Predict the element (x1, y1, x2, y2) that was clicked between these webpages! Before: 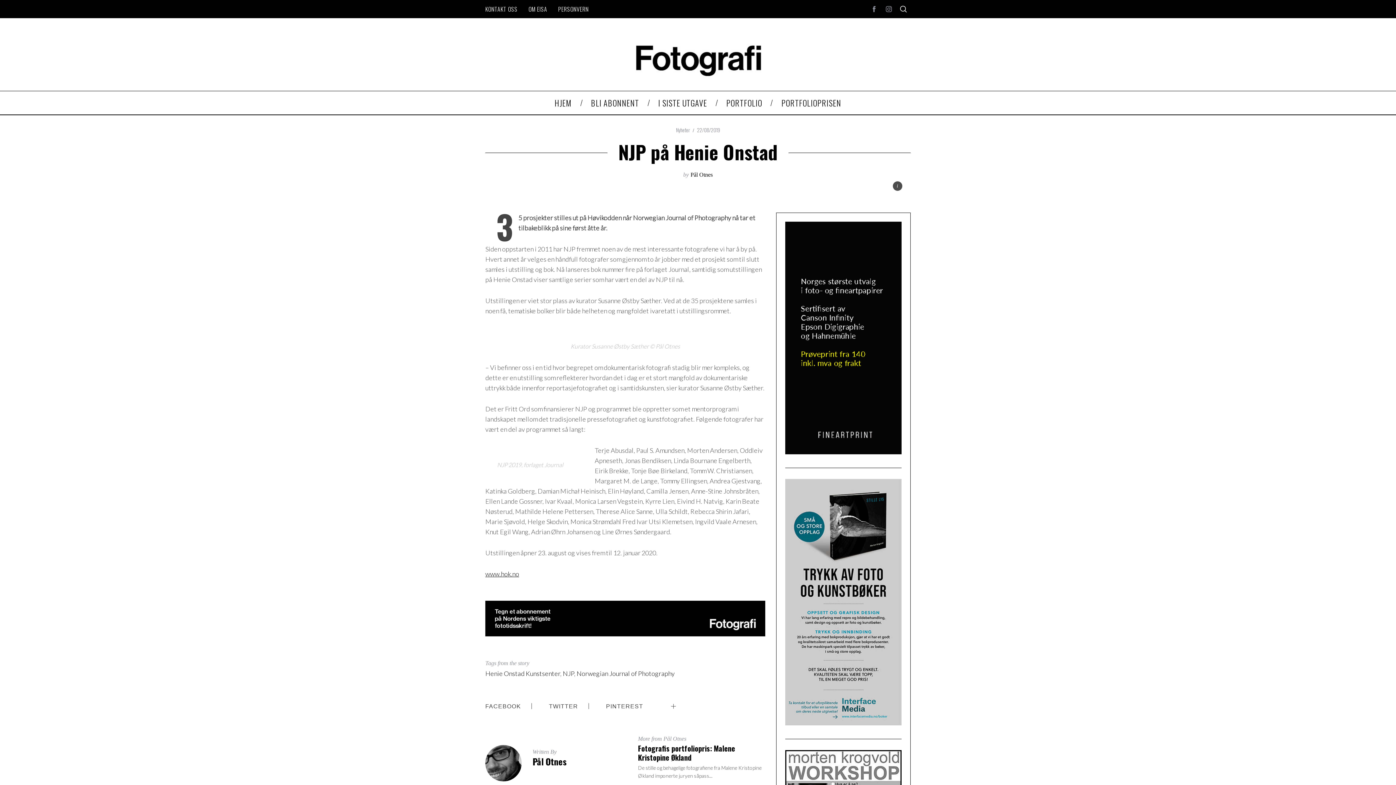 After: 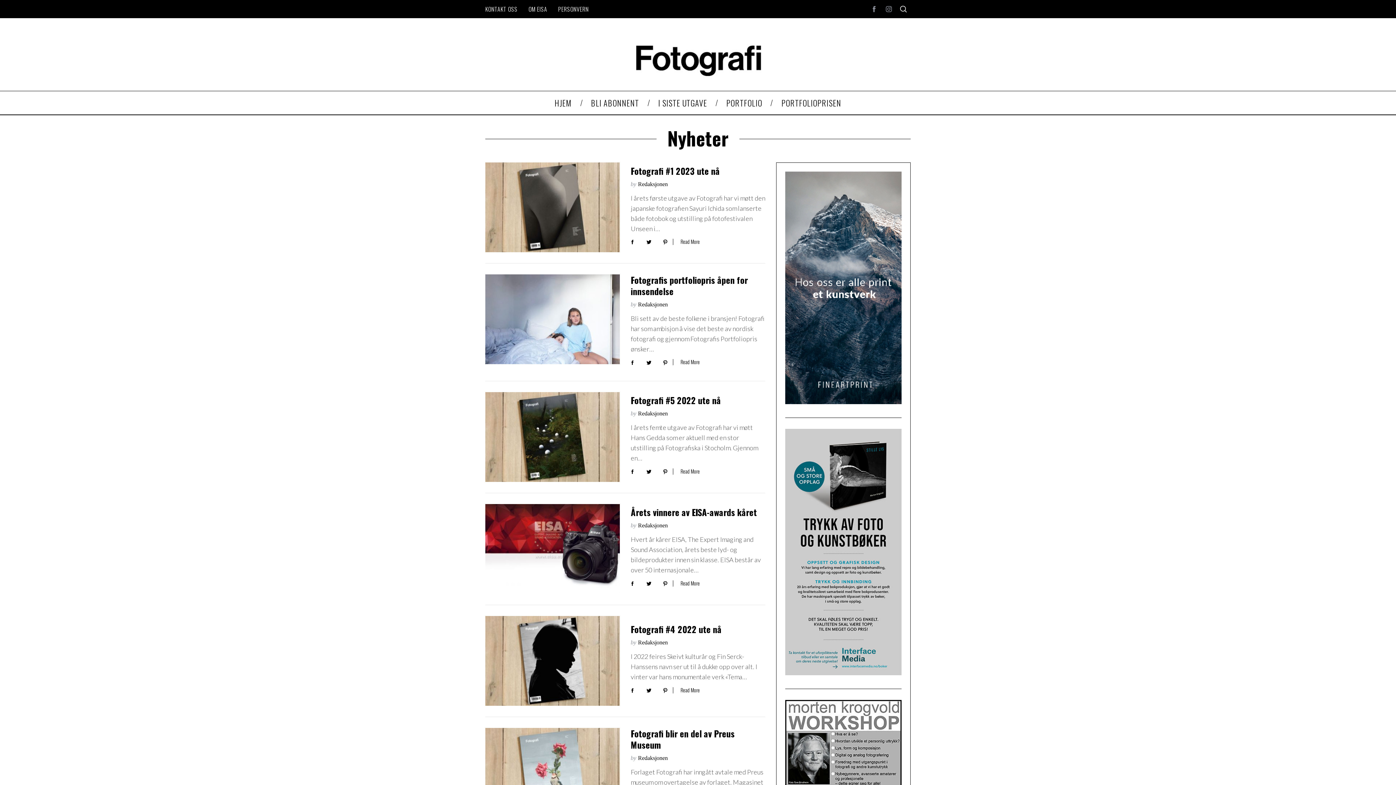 Action: bbox: (676, 126, 690, 133) label: Nyheter